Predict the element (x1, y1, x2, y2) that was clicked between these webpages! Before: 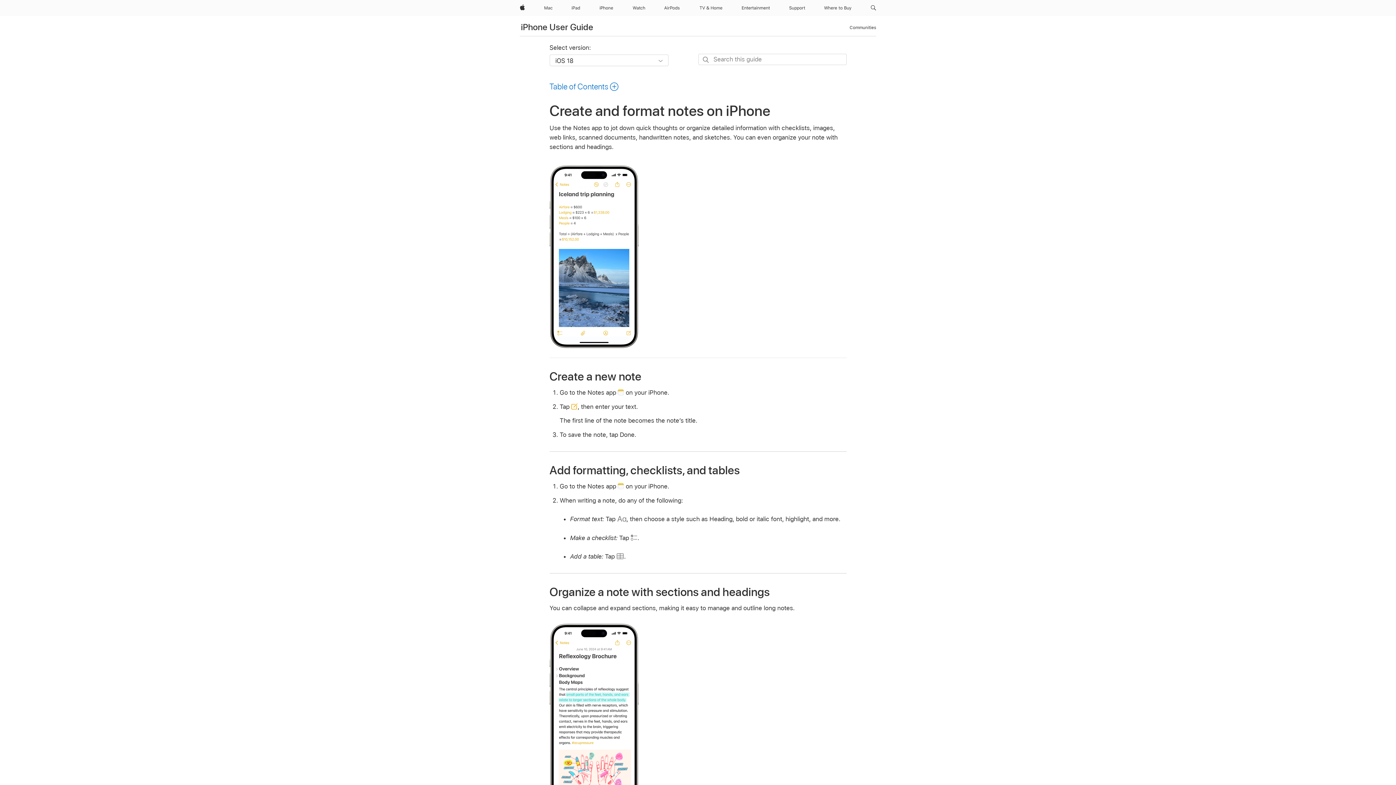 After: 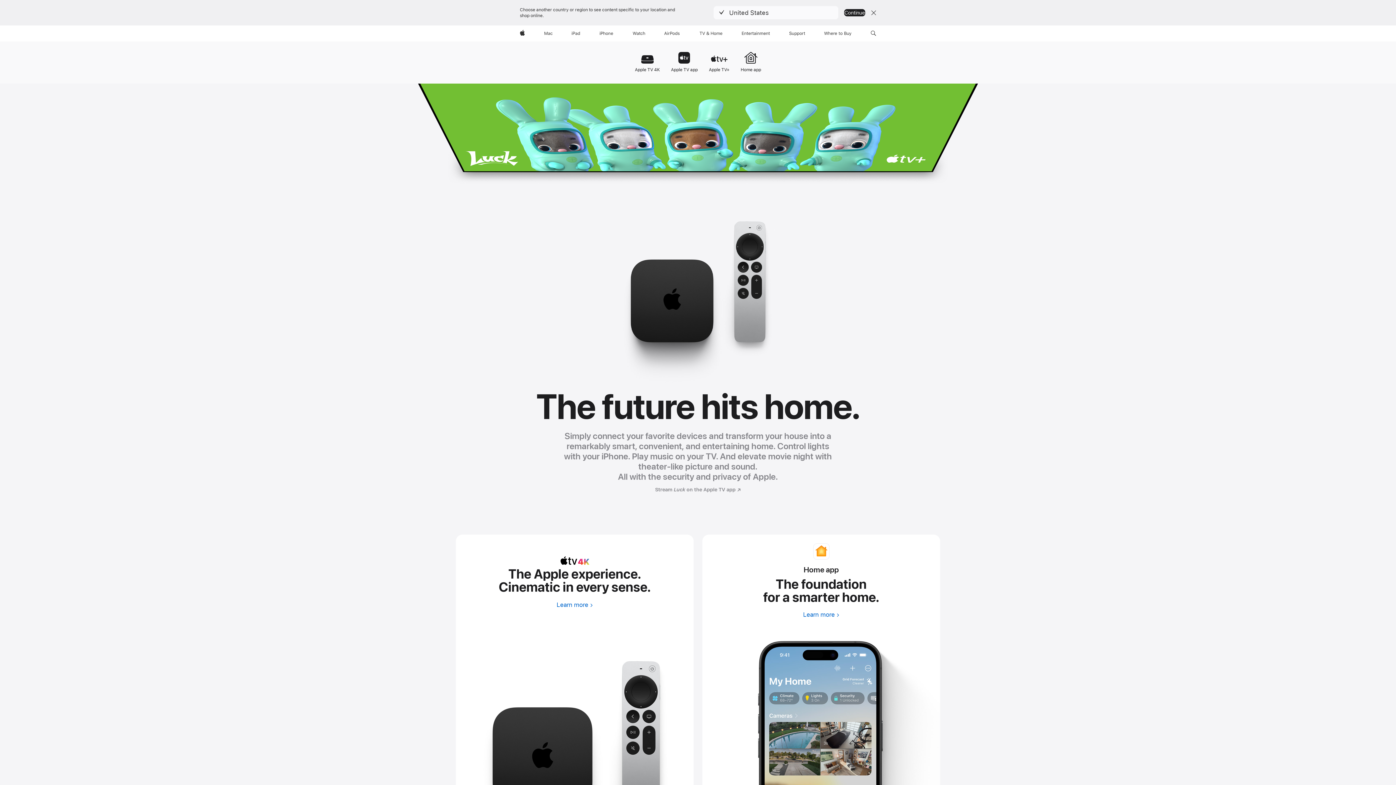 Action: bbox: (696, 0, 725, 16) label: TV and Home